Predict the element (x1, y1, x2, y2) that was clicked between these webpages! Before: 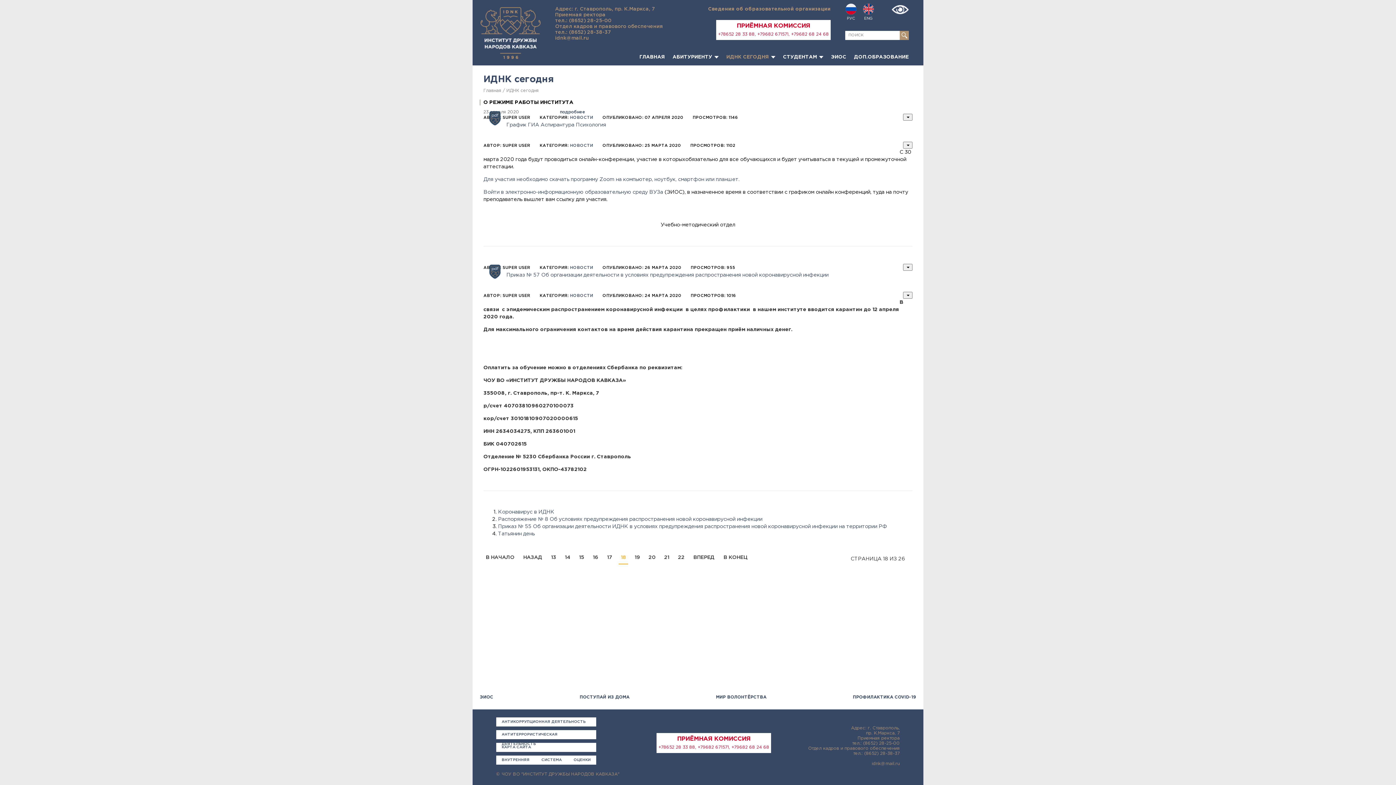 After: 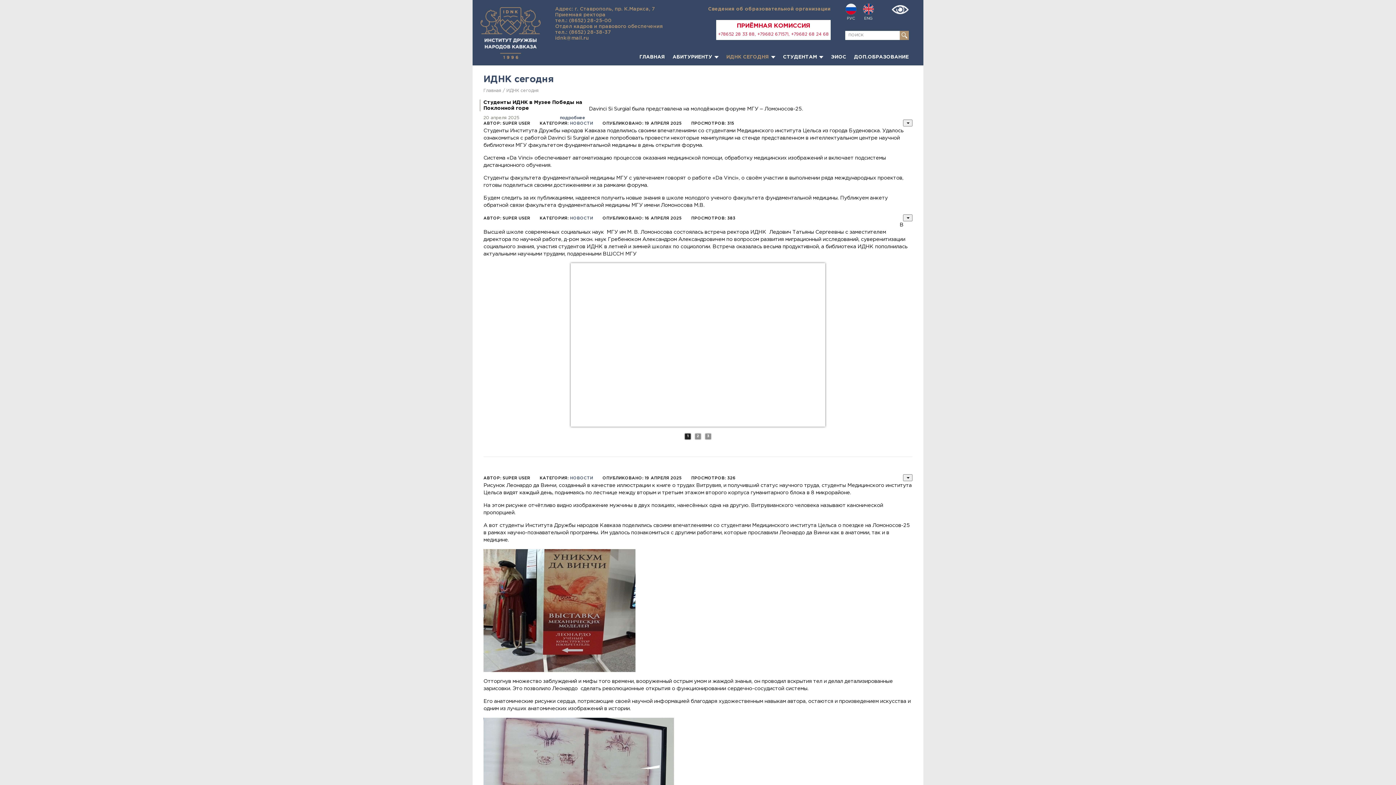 Action: label: Перейти на В начало bbox: (483, 551, 516, 564)